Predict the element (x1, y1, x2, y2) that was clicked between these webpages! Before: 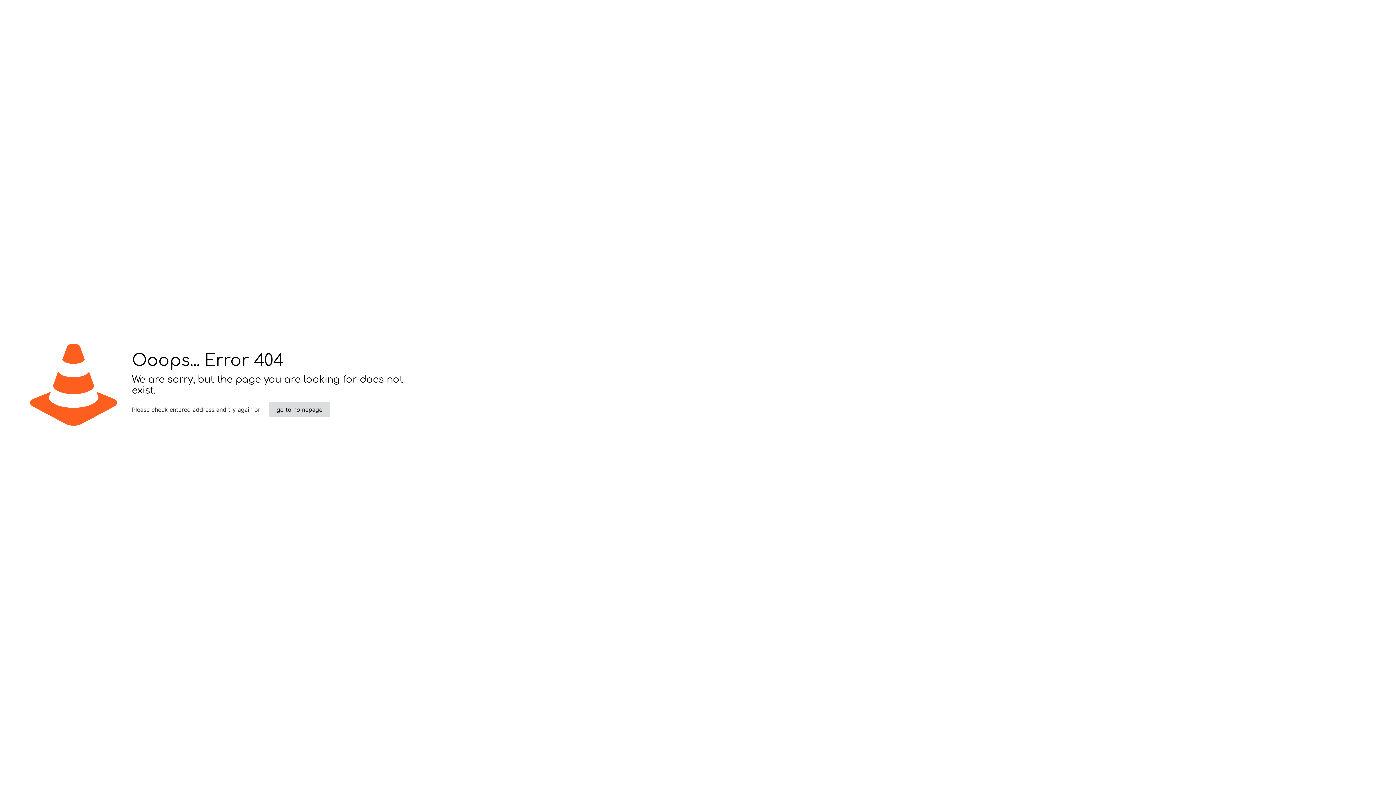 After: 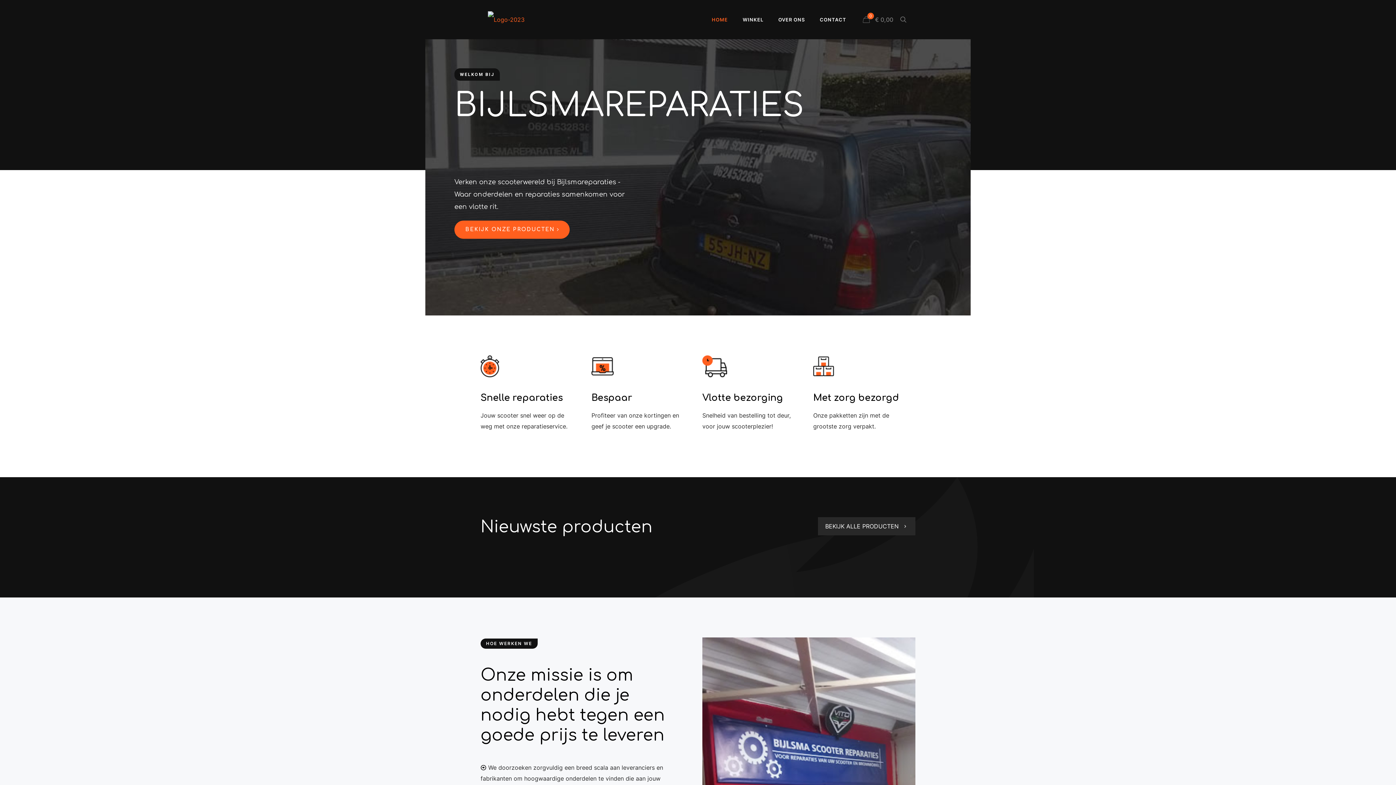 Action: bbox: (269, 402, 329, 417) label: go to homepage